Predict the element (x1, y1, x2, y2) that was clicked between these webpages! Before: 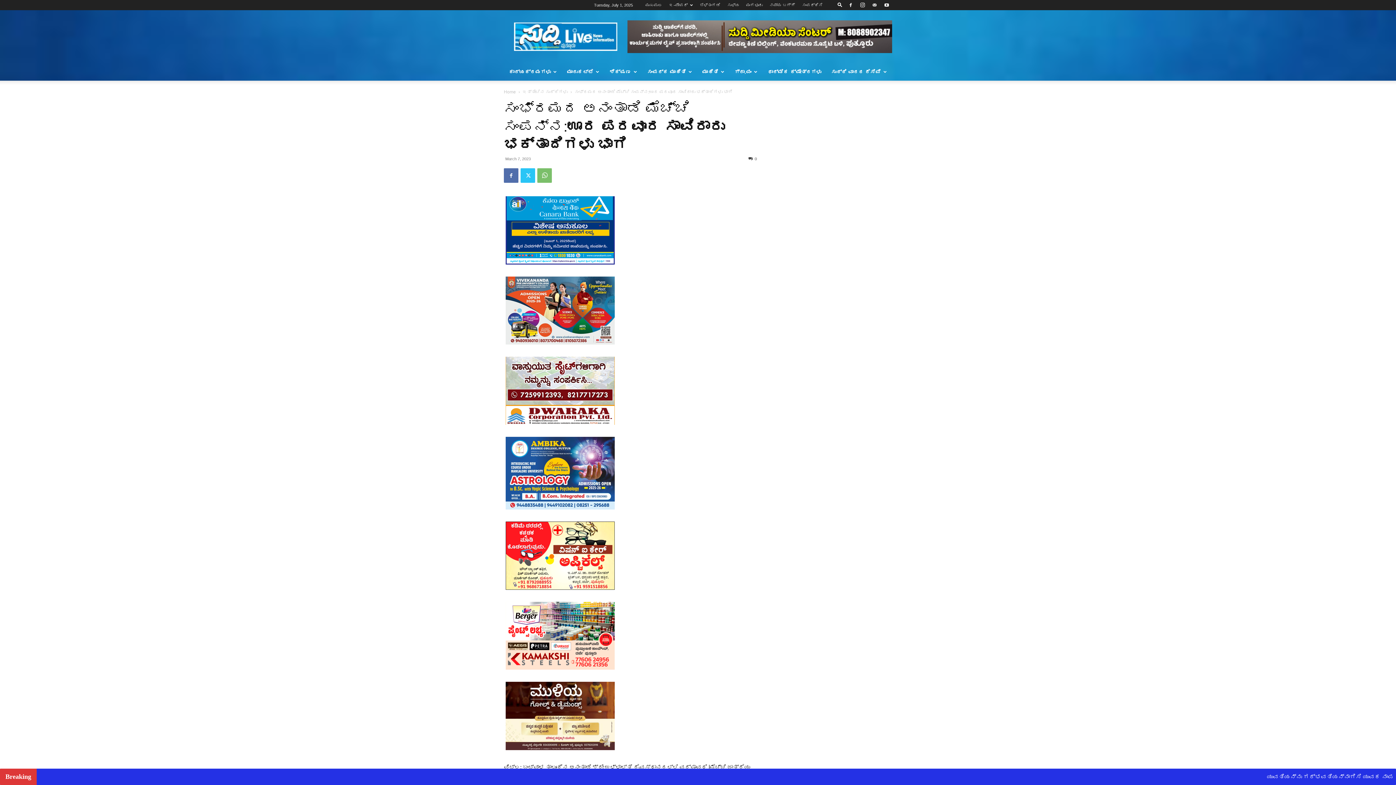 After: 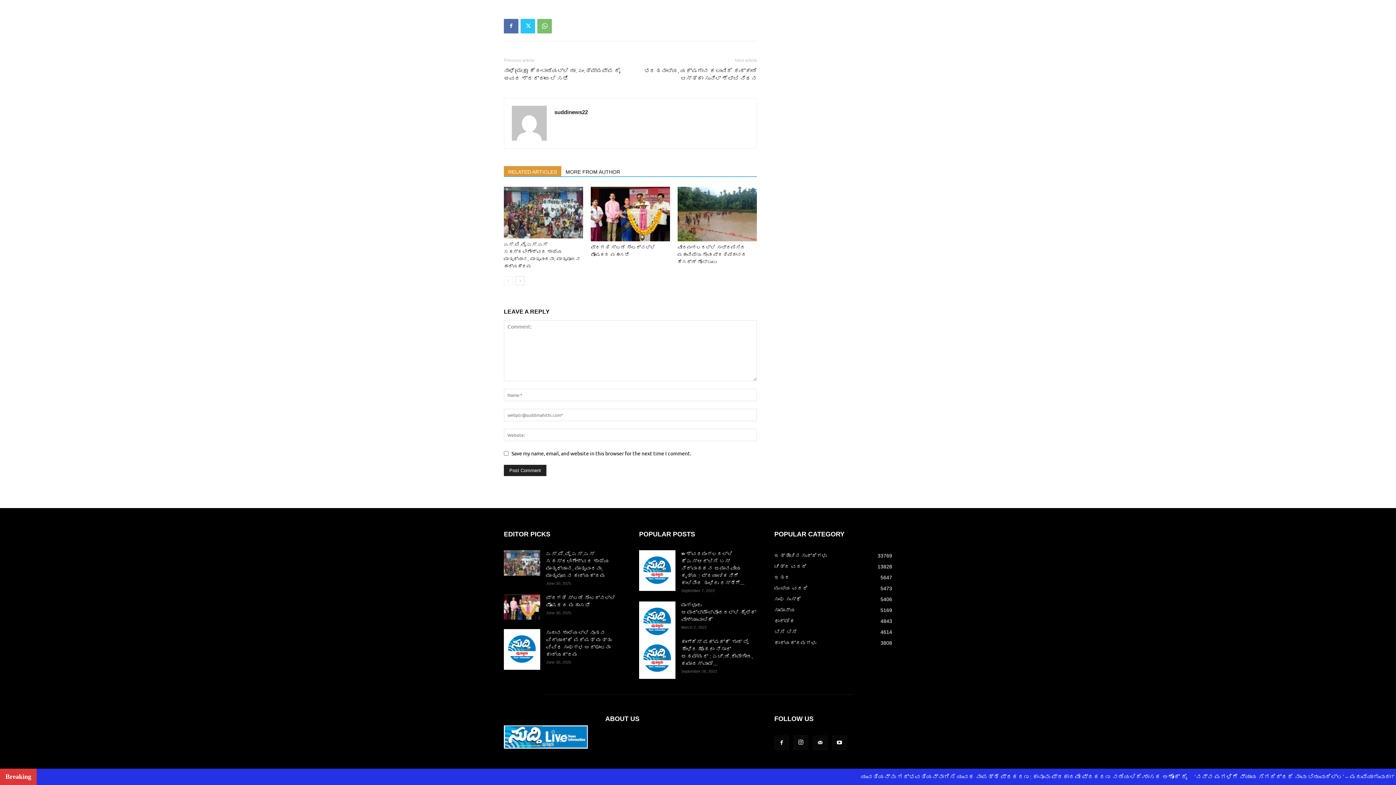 Action: label: 0 bbox: (748, 156, 757, 161)